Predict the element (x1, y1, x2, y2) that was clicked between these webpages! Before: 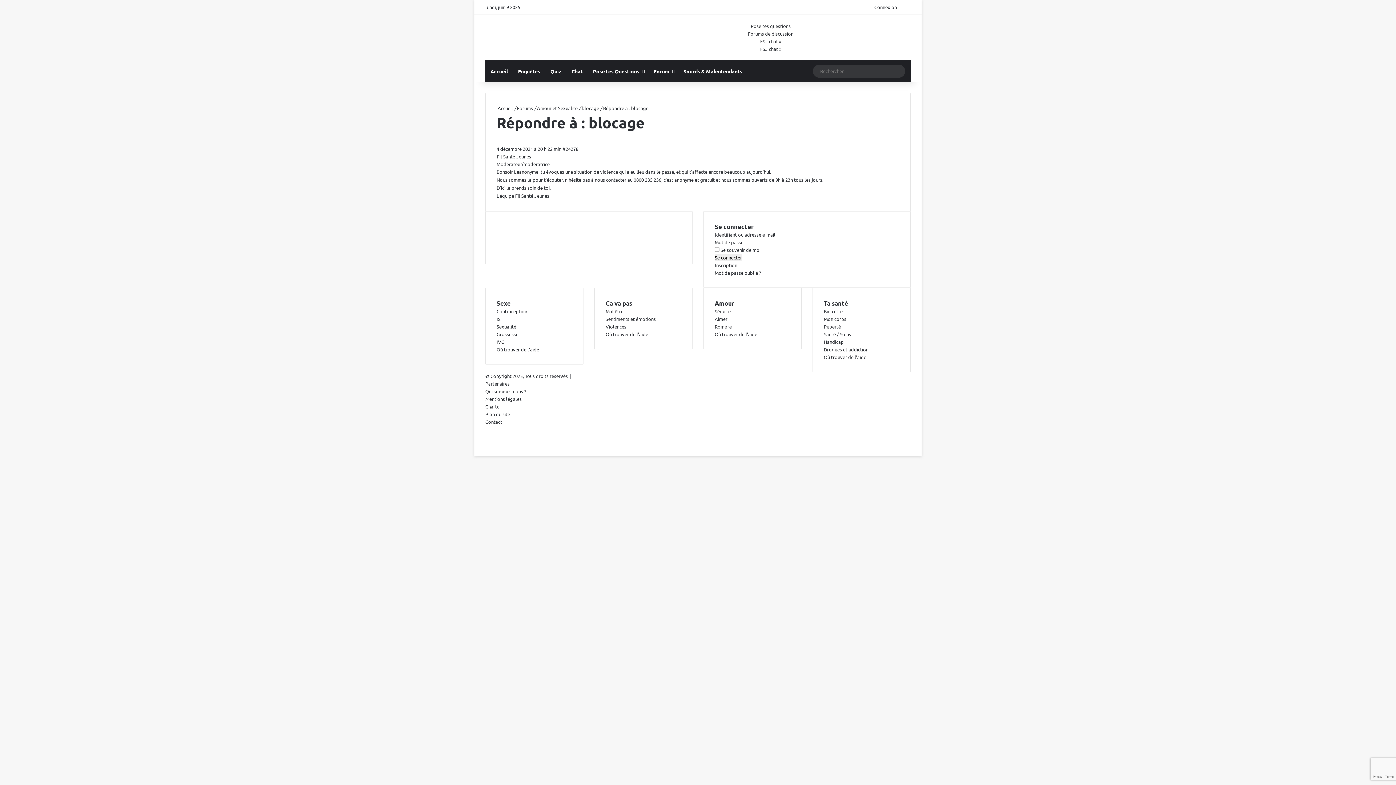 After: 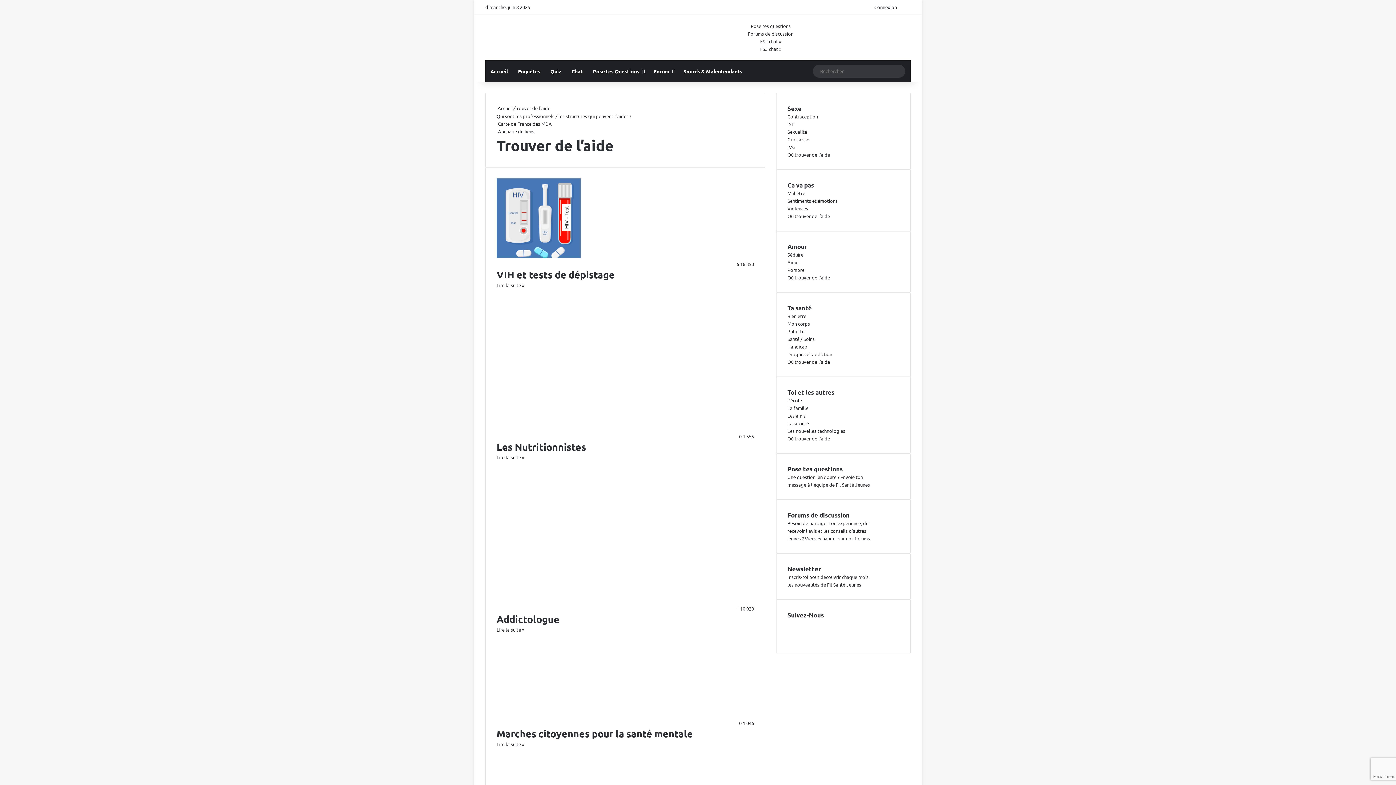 Action: bbox: (496, 346, 539, 352) label: Où trouver de l’aide